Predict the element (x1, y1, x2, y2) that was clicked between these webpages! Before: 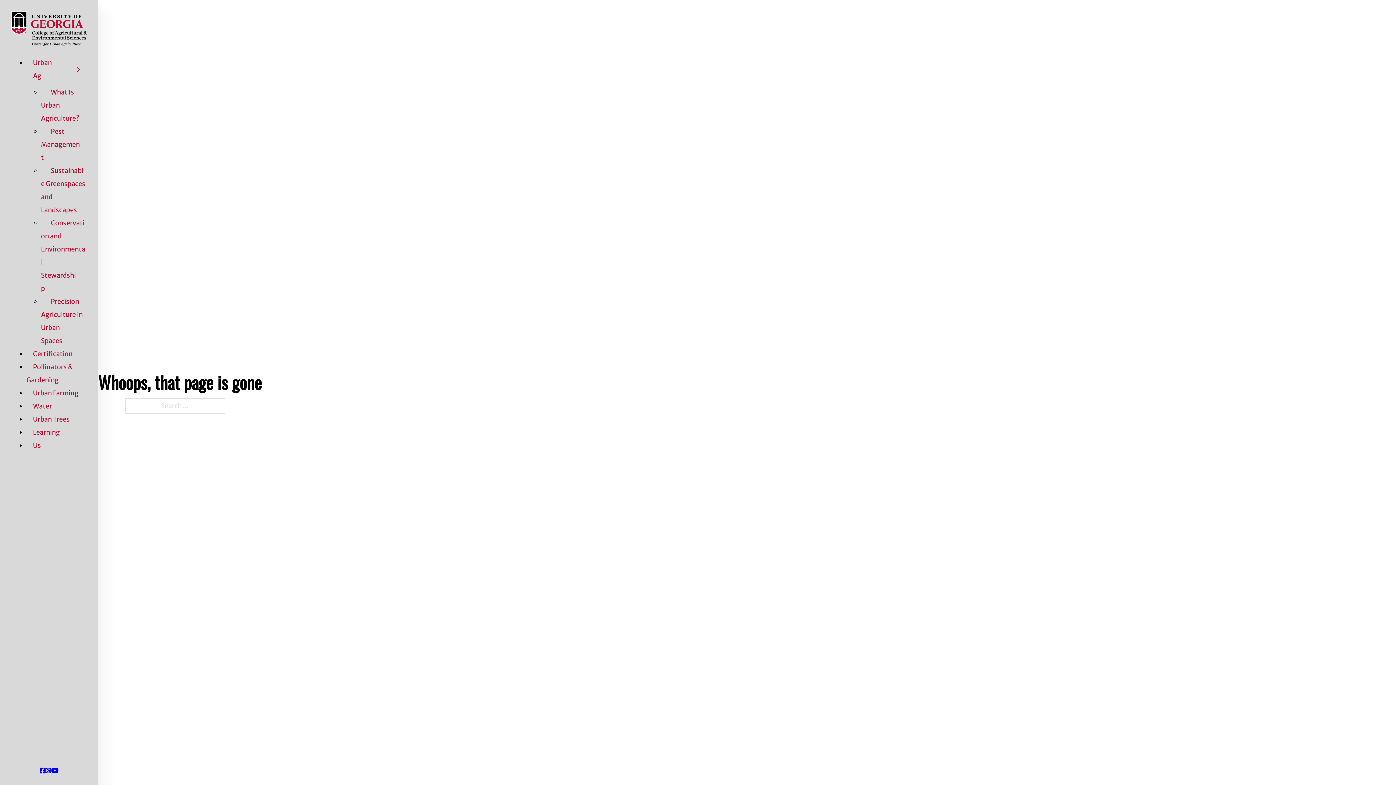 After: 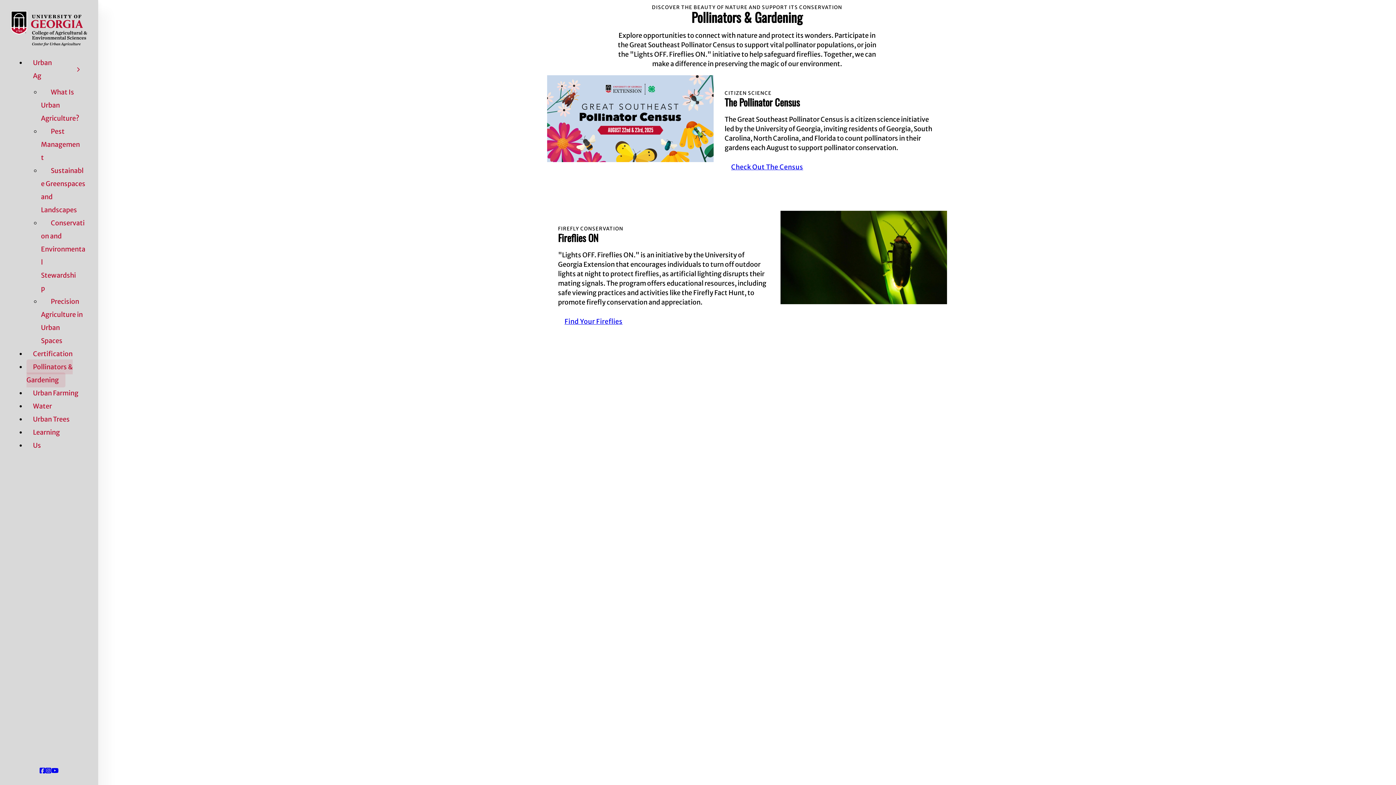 Action: label: Pollinators & Gardening bbox: (26, 359, 72, 387)